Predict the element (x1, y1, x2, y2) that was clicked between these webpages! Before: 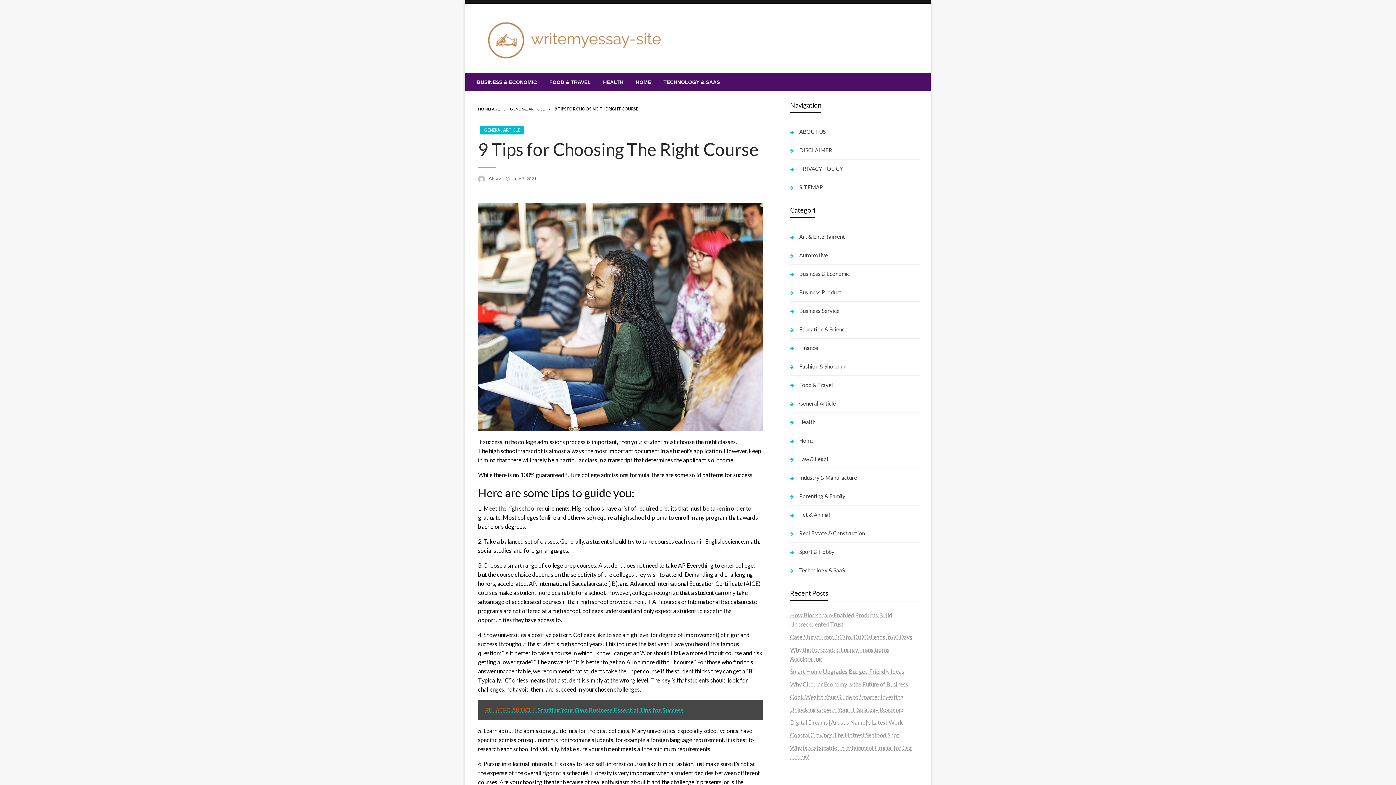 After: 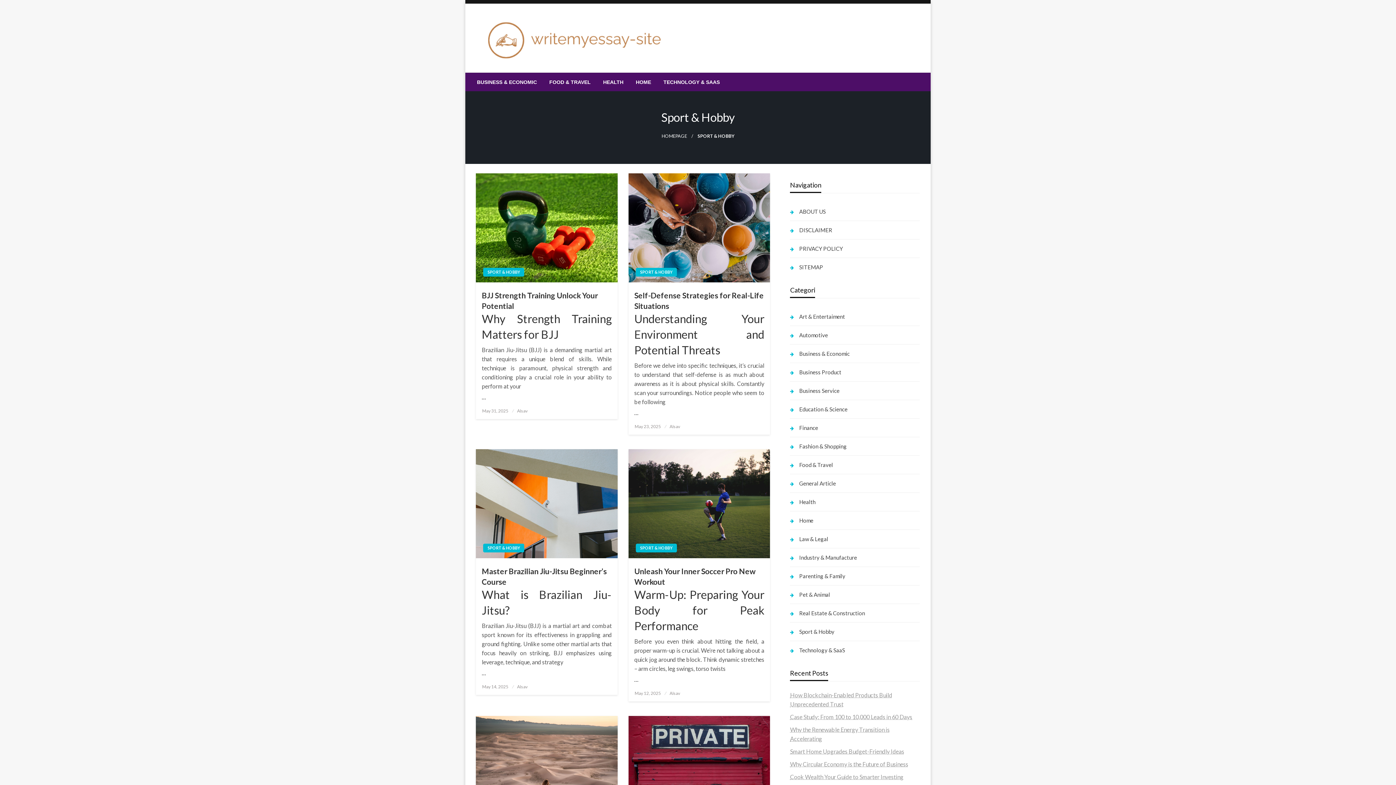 Action: bbox: (790, 546, 920, 557) label: Sport & Hobby